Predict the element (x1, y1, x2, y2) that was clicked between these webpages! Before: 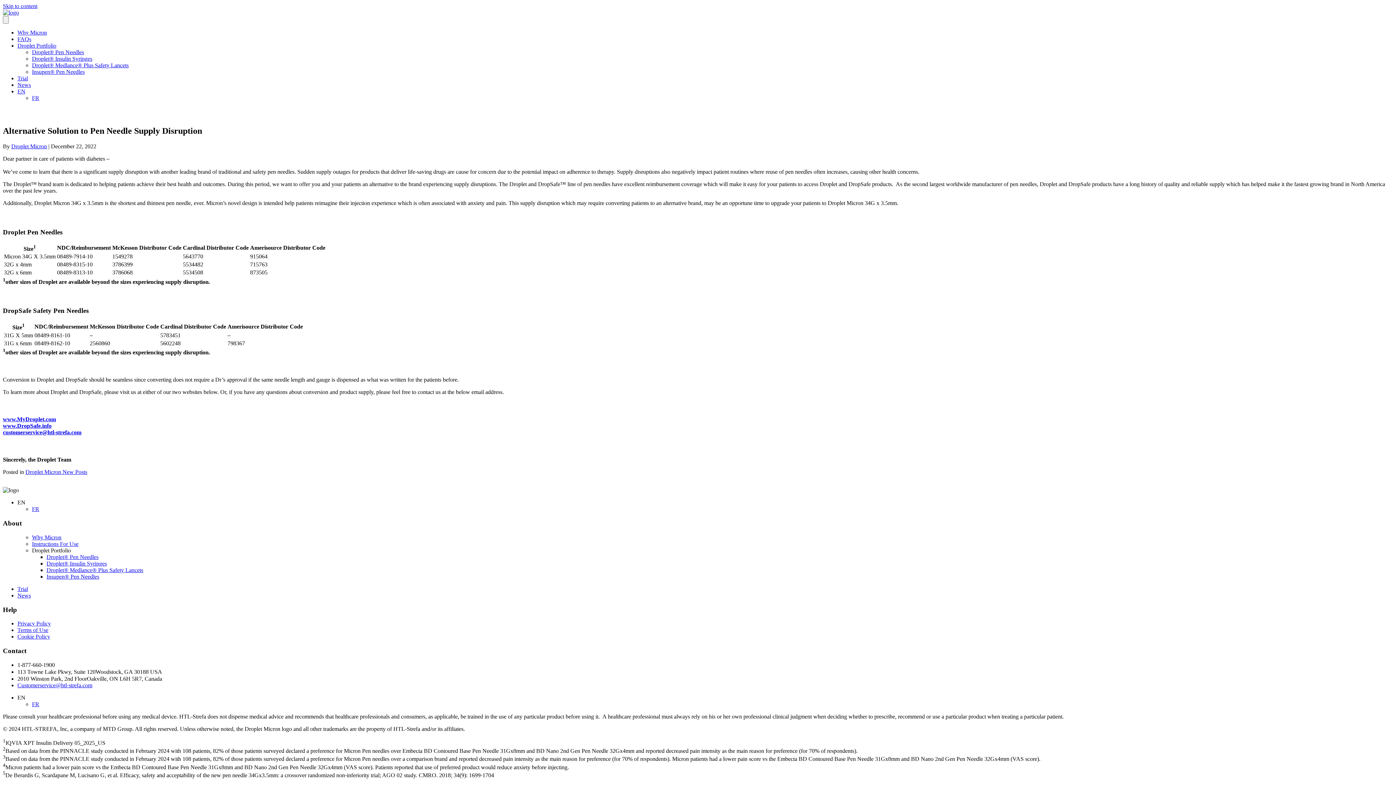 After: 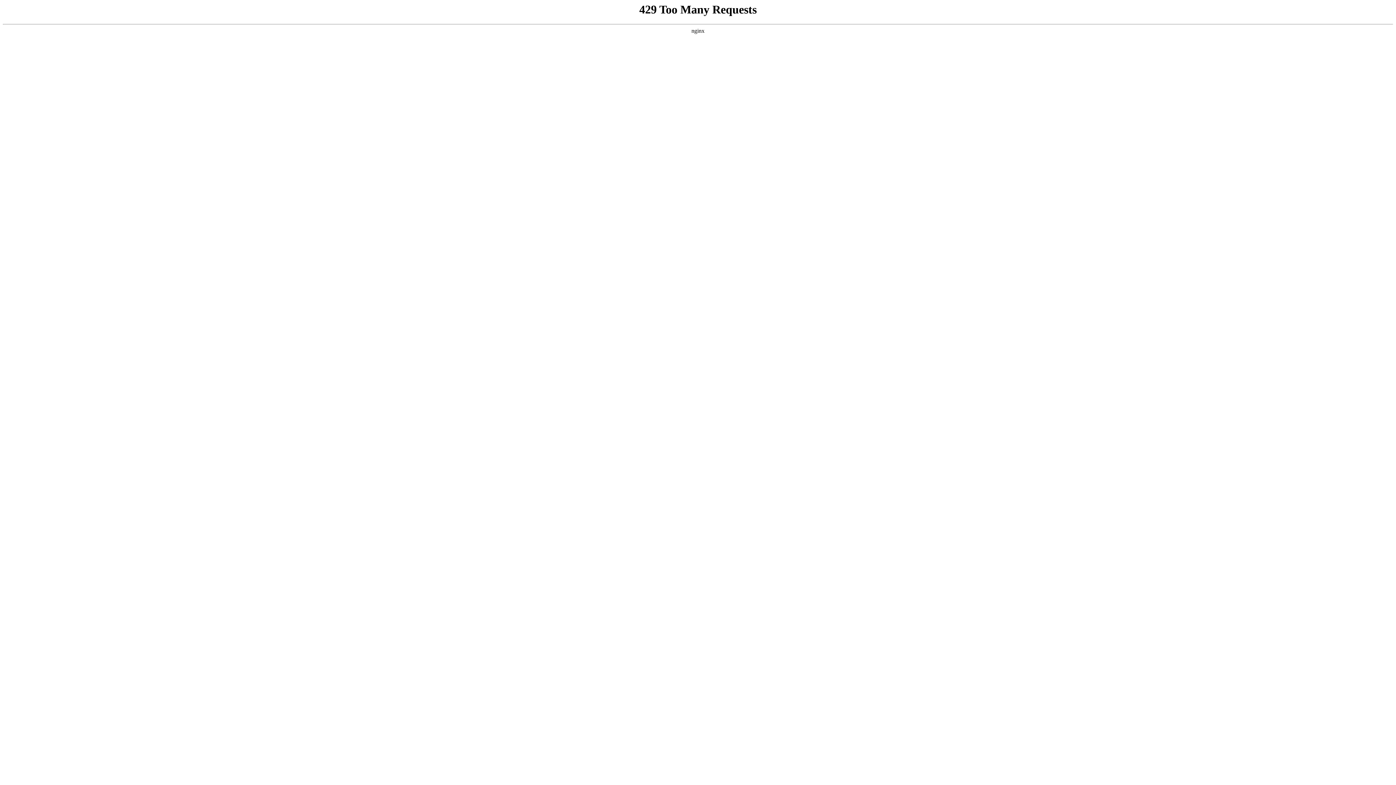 Action: label: www.MyDroplet.com bbox: (2, 416, 56, 422)